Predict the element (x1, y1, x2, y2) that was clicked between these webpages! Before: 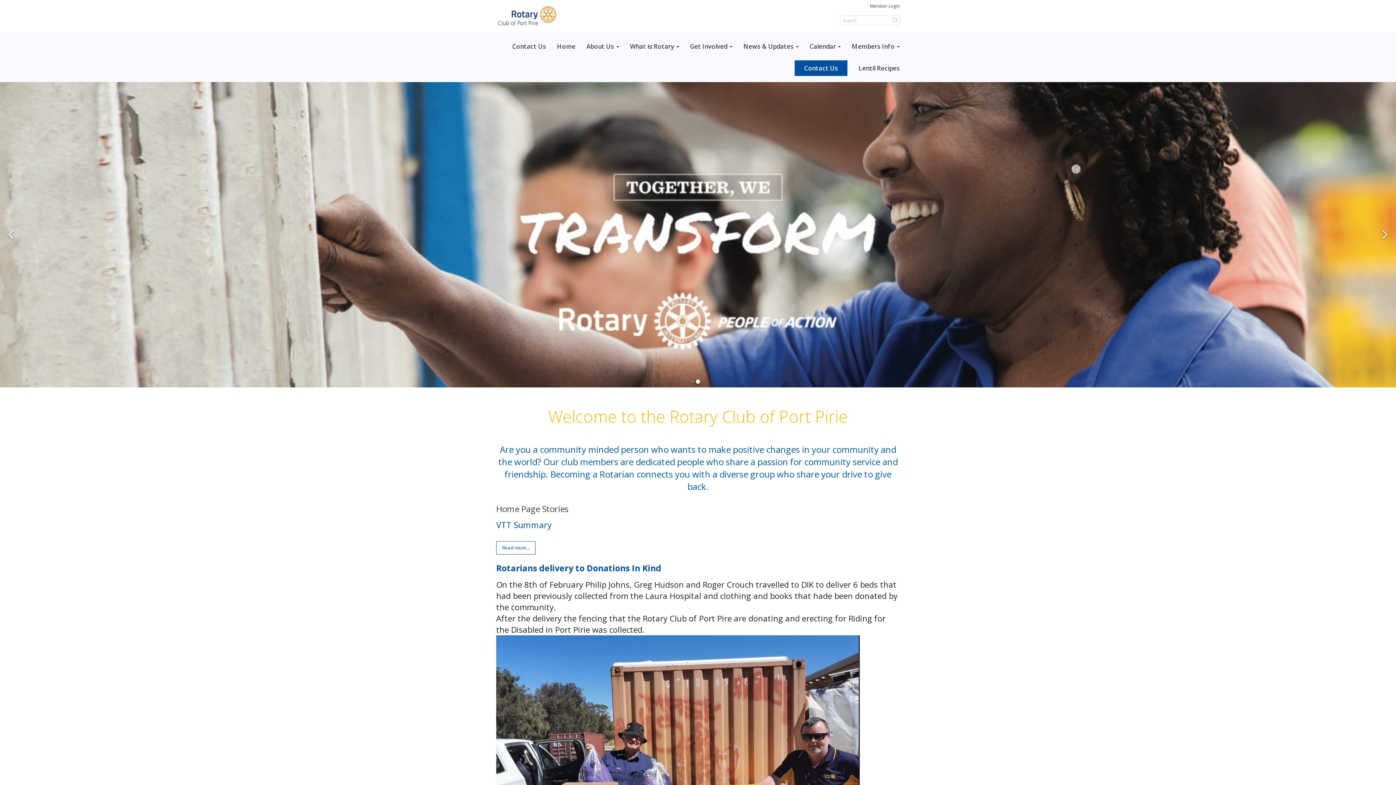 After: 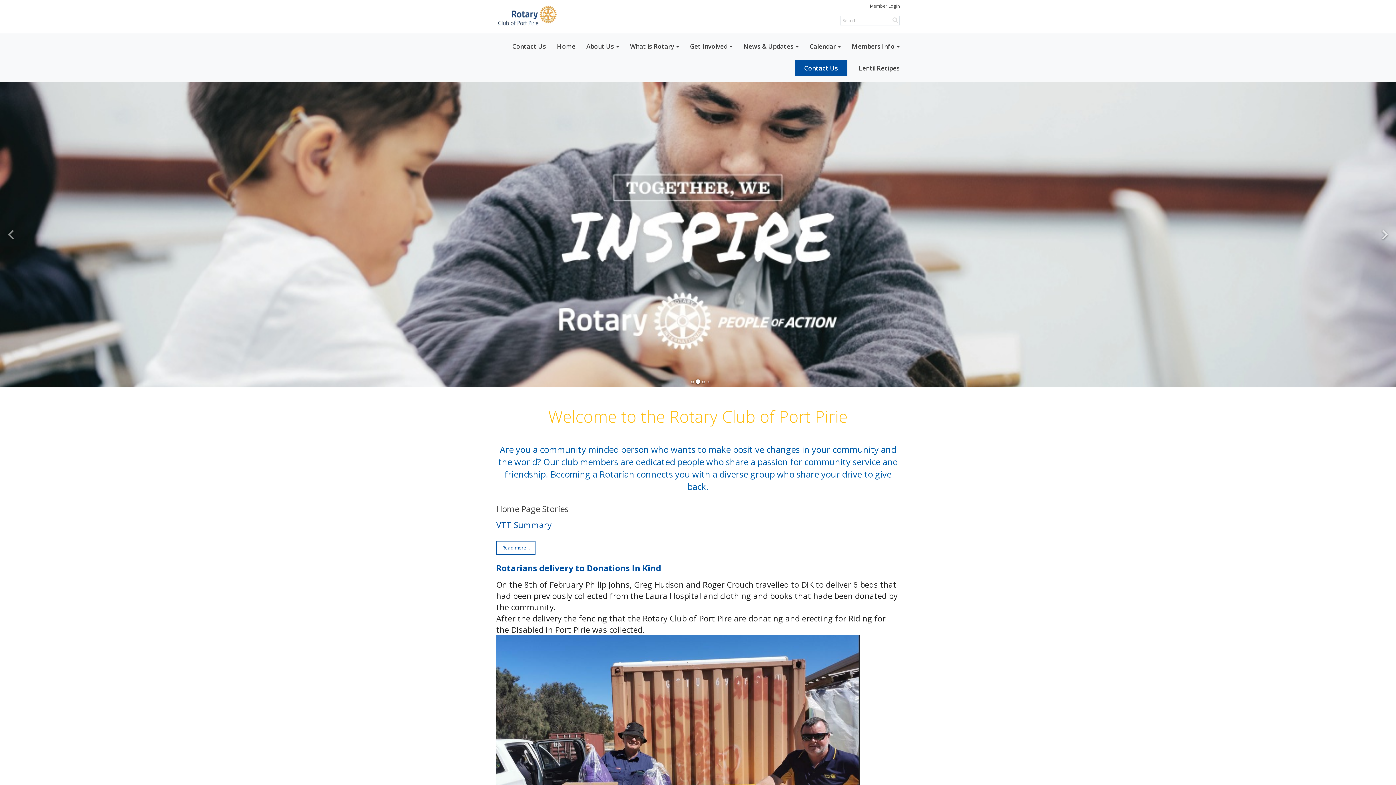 Action: label: Go to slide 2 bbox: (702, 380, 704, 383)